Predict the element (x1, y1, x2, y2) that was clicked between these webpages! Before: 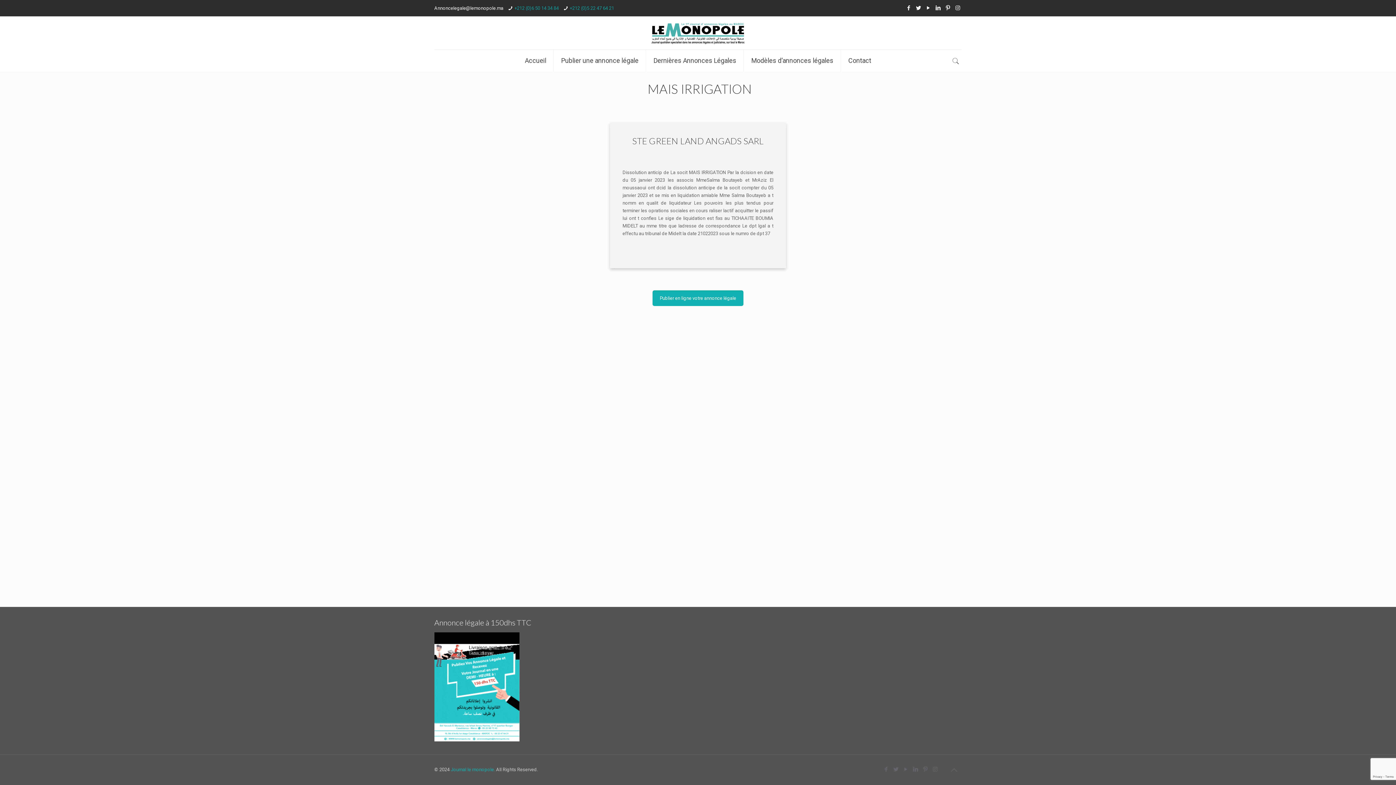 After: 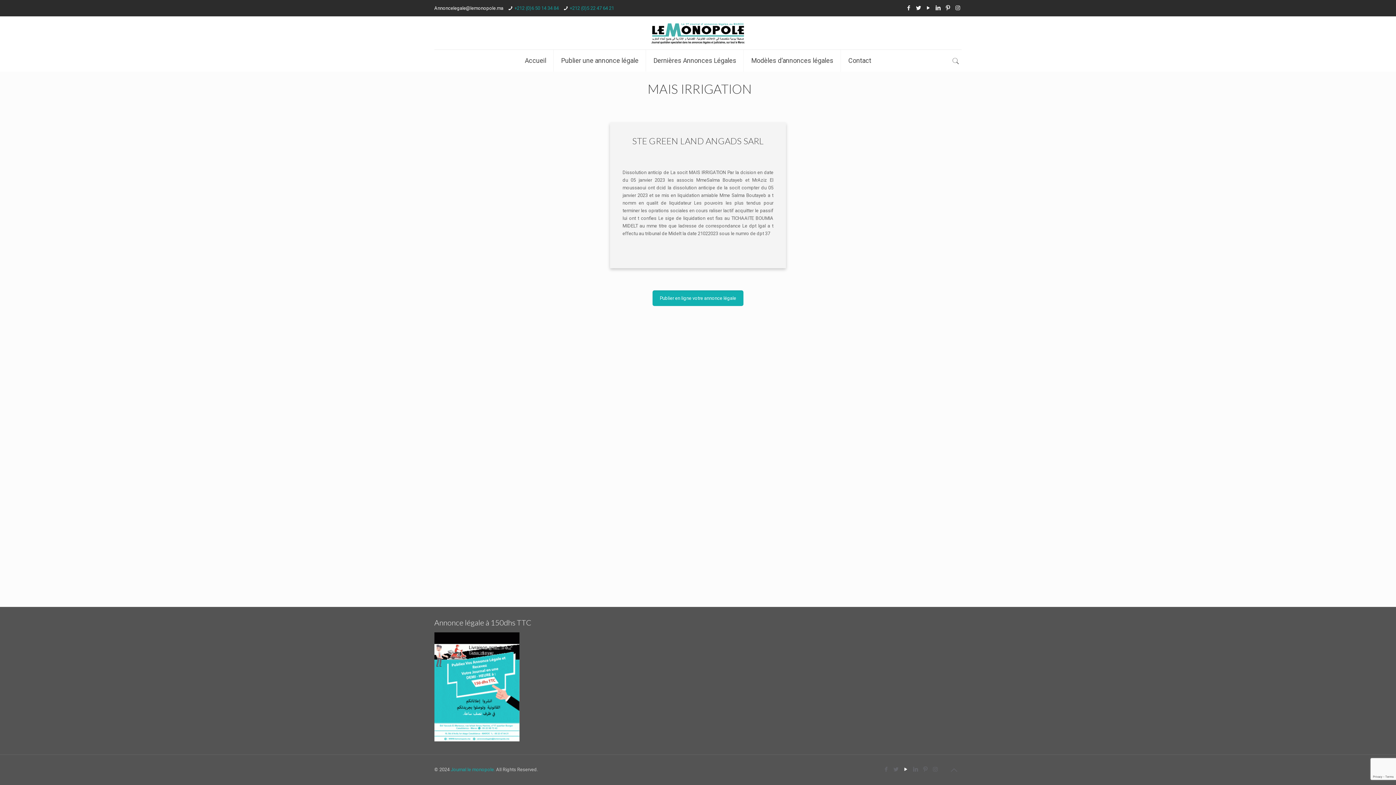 Action: bbox: (902, 766, 909, 773)